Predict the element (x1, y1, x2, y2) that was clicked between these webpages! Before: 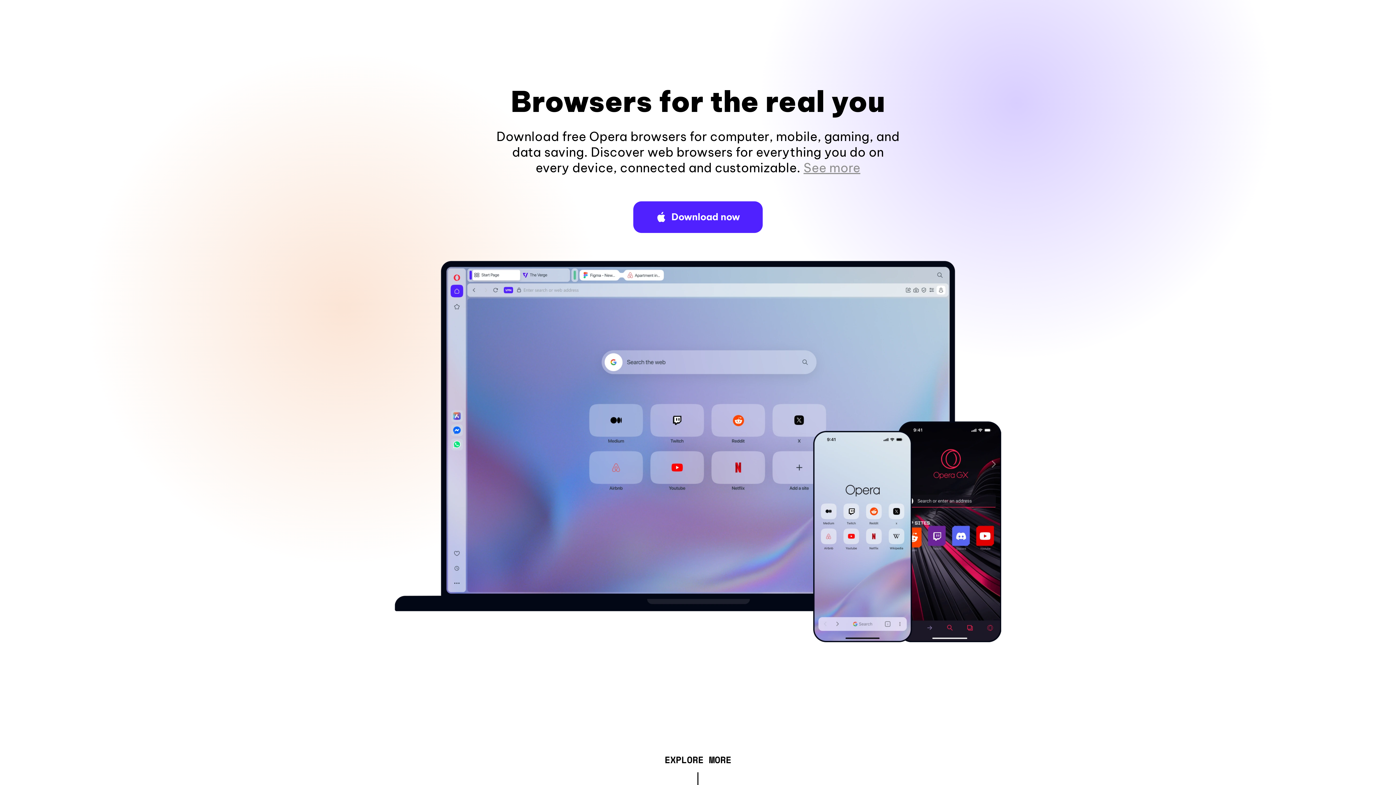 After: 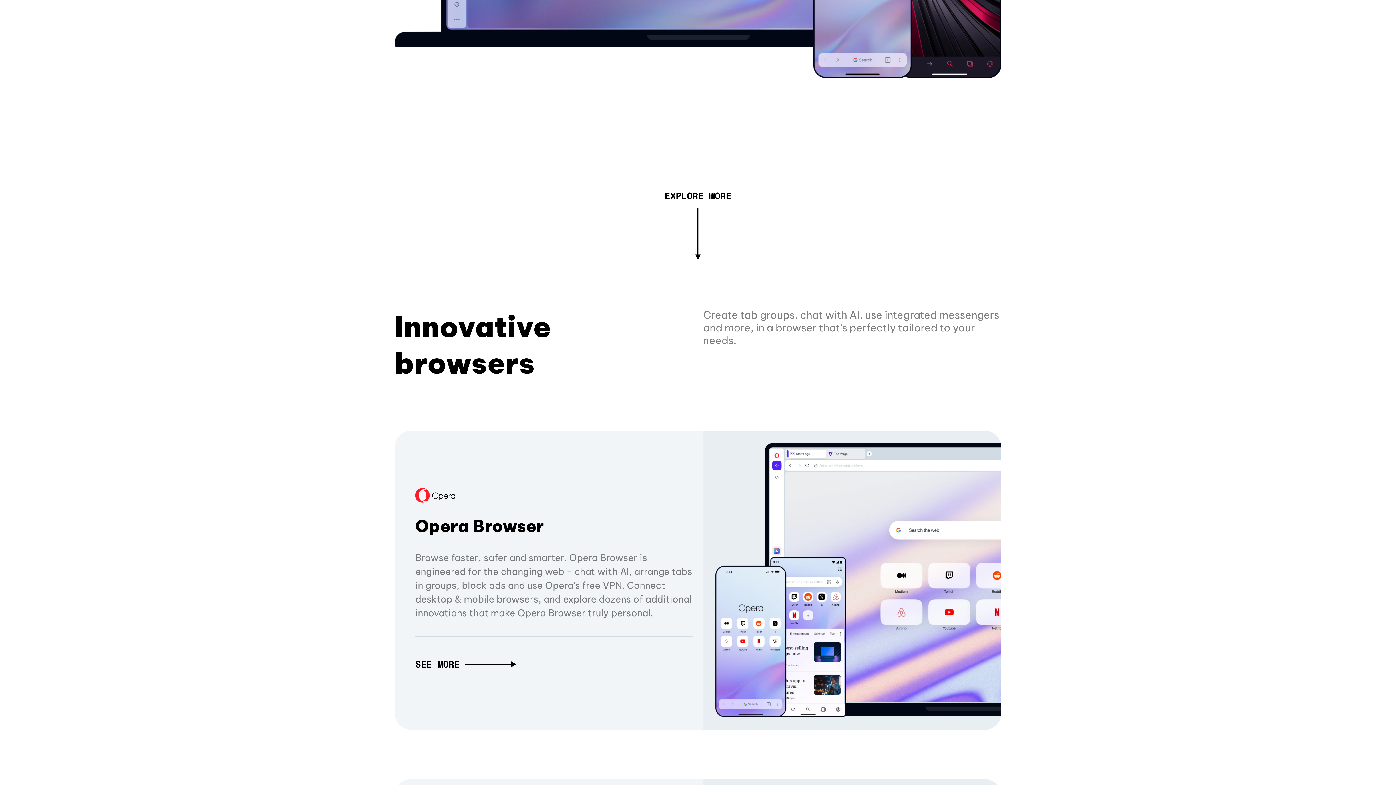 Action: label: See more bbox: (803, 160, 860, 175)